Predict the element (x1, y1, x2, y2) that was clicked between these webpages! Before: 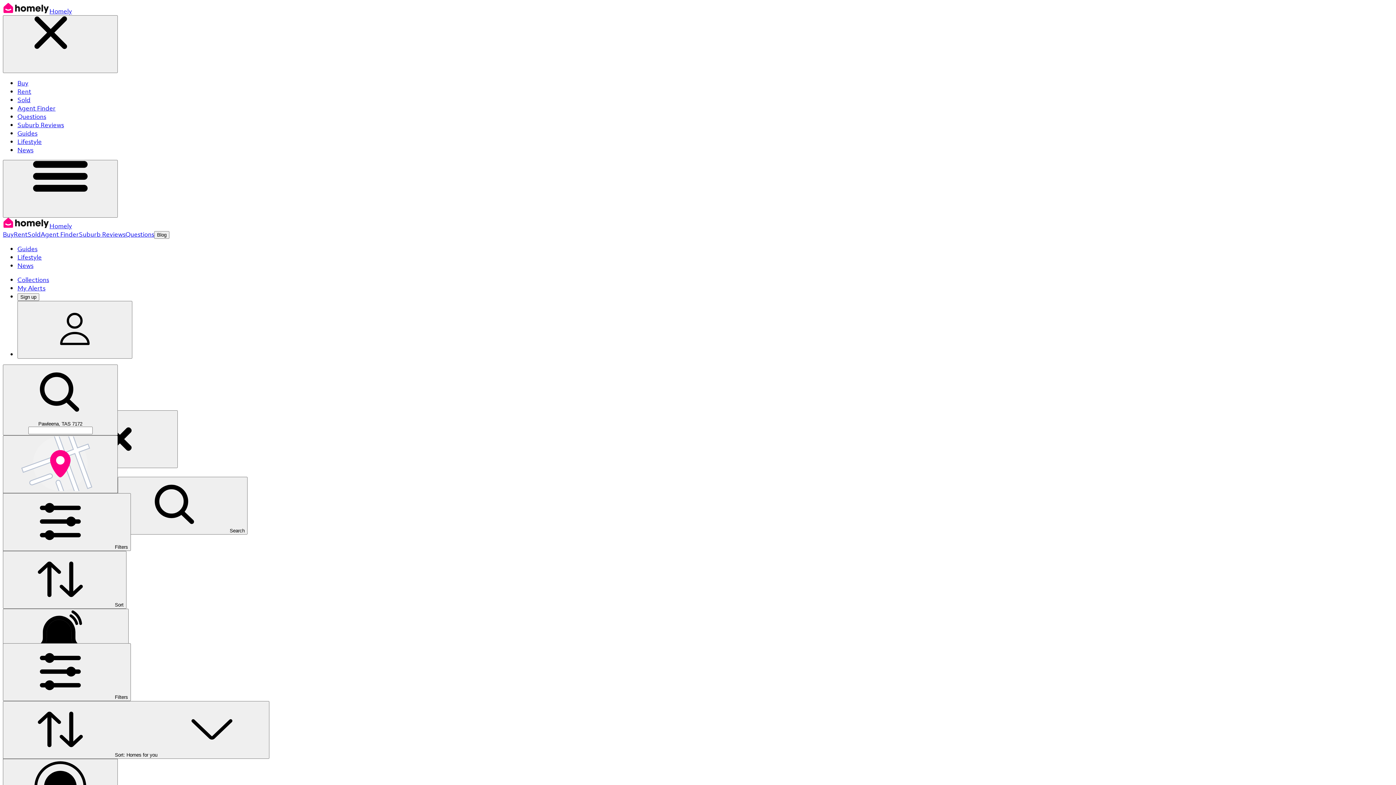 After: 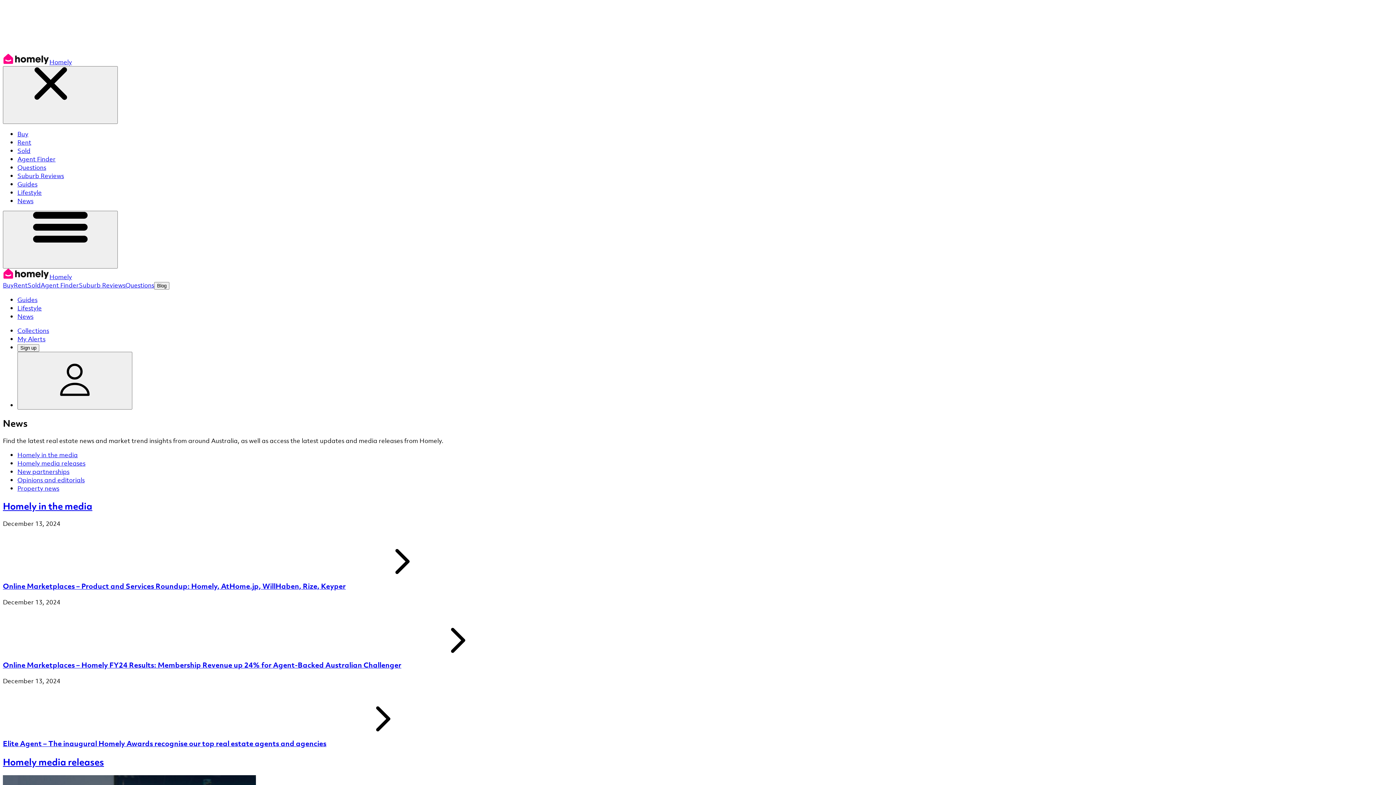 Action: label: News bbox: (17, 145, 33, 154)